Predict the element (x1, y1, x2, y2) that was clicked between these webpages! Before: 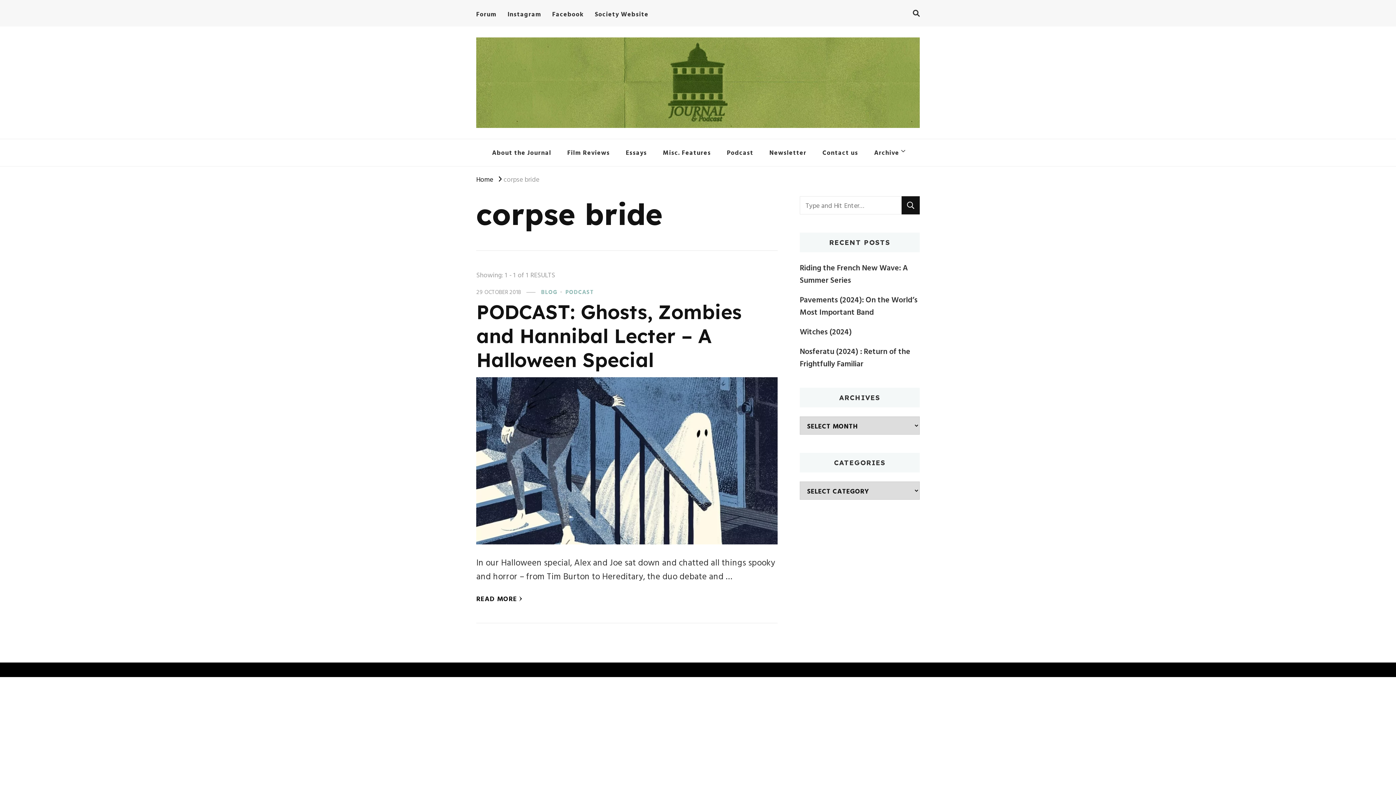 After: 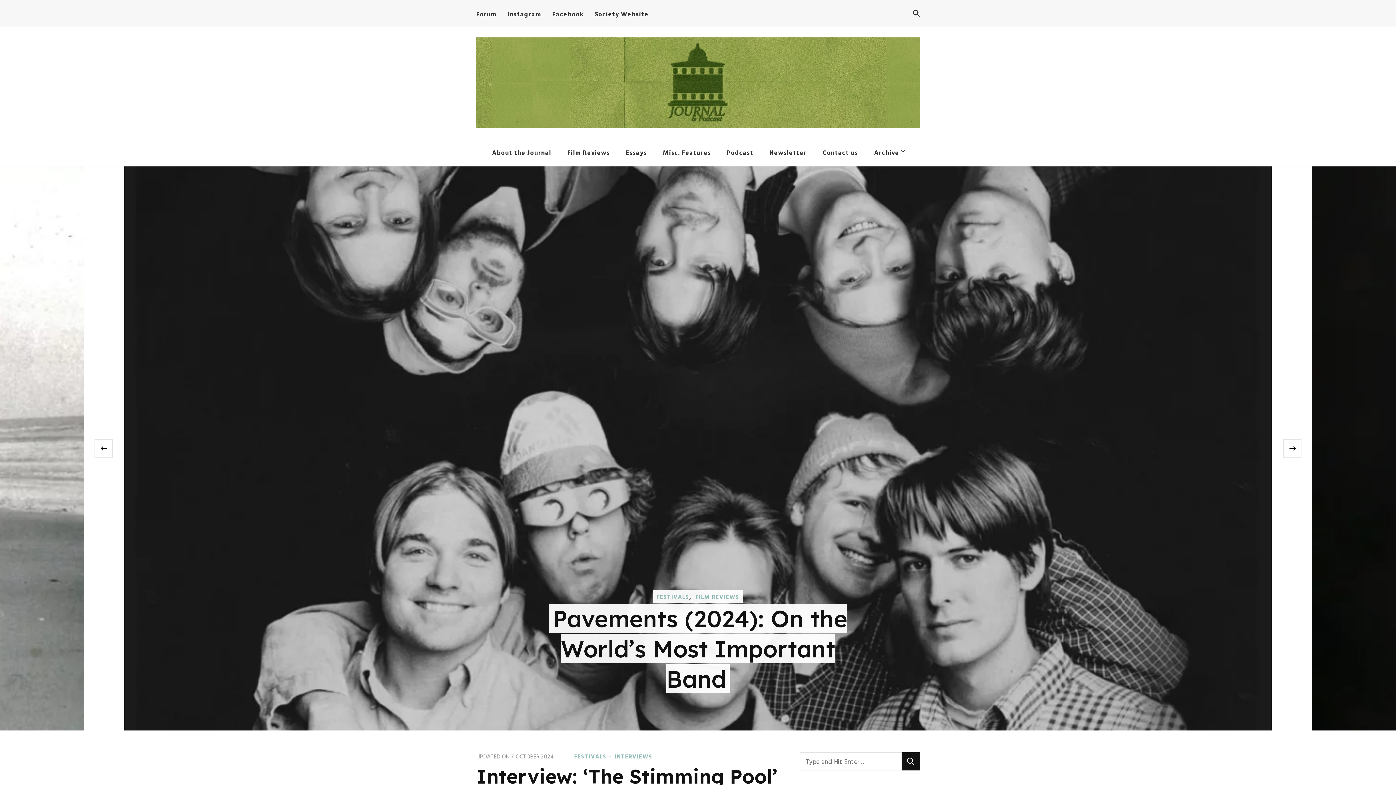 Action: bbox: (476, 37, 920, 127)